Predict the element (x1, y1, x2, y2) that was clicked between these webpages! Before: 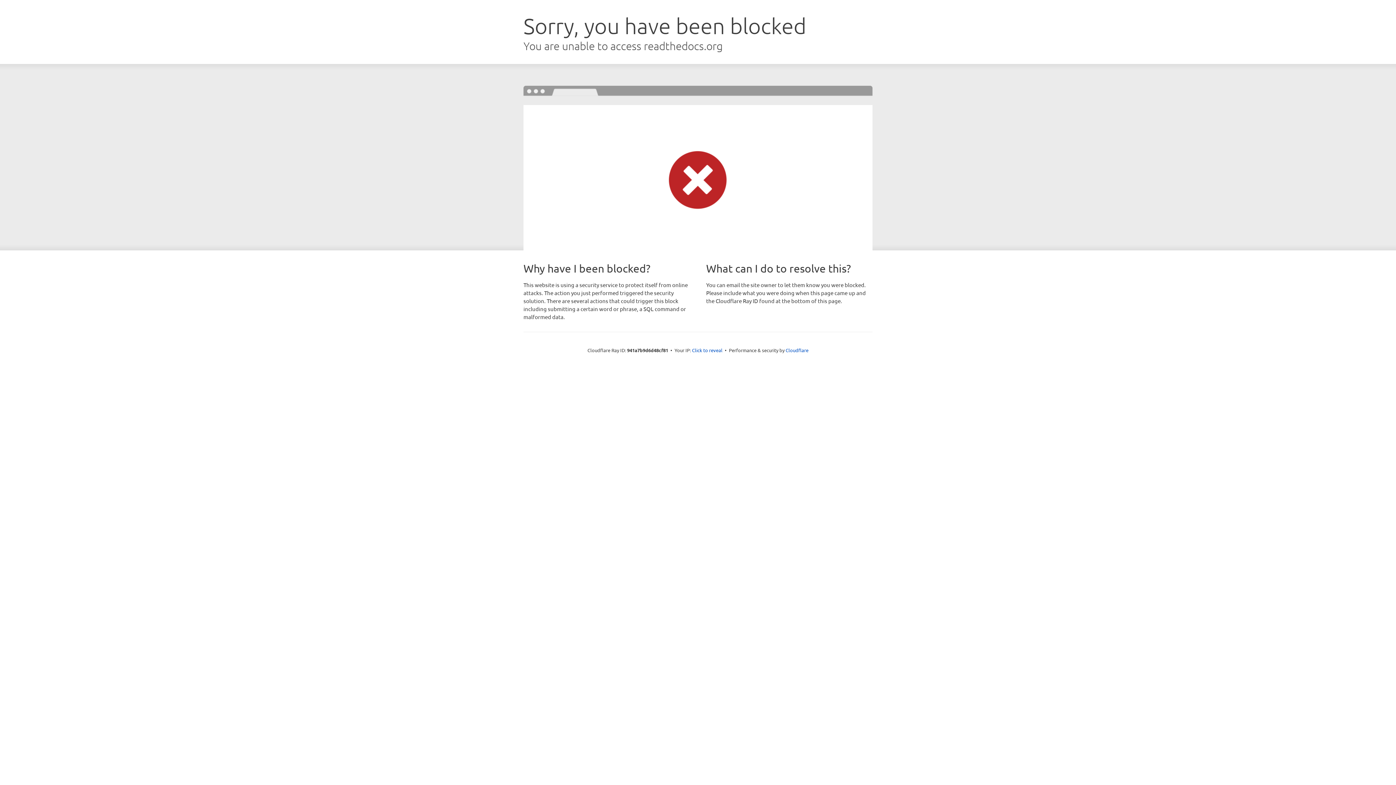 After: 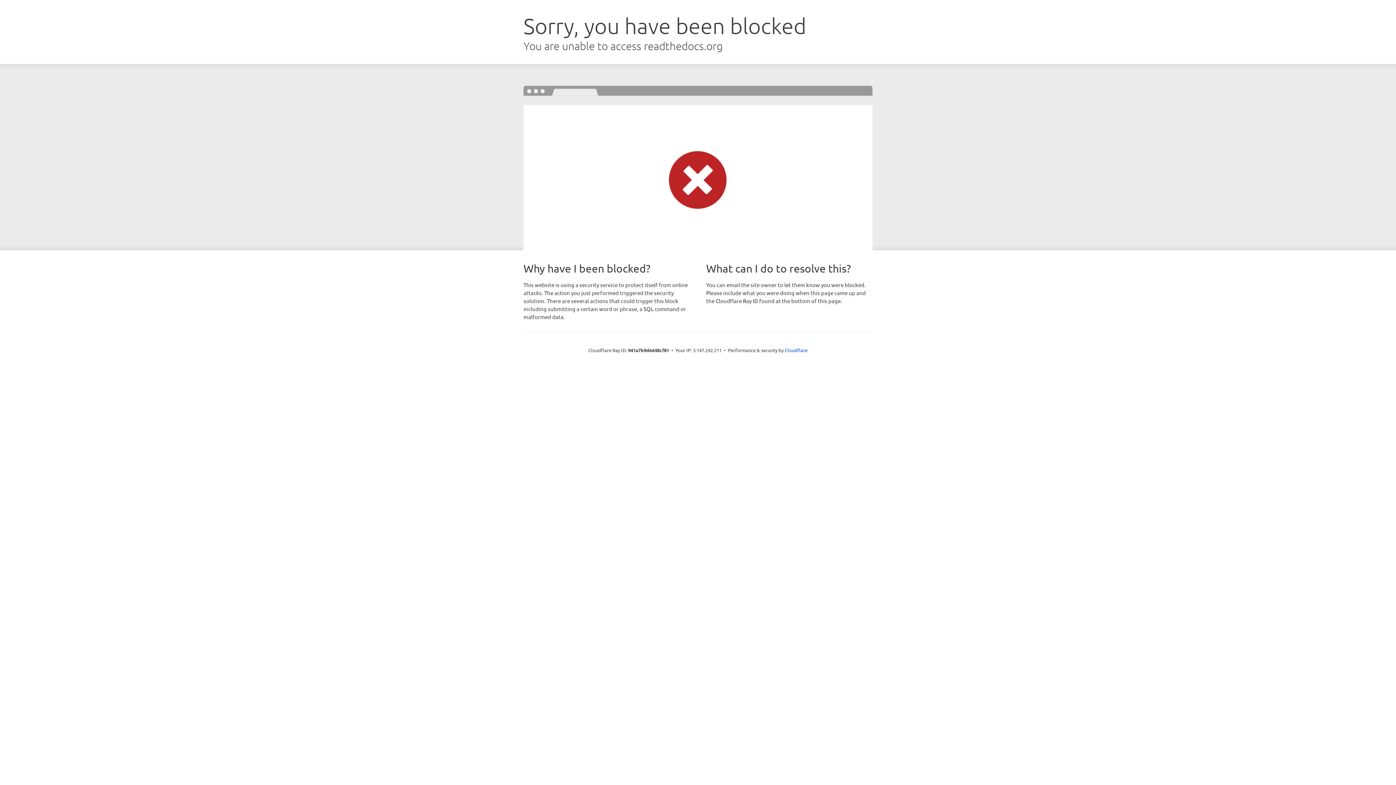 Action: label: Click to reveal bbox: (692, 346, 722, 353)